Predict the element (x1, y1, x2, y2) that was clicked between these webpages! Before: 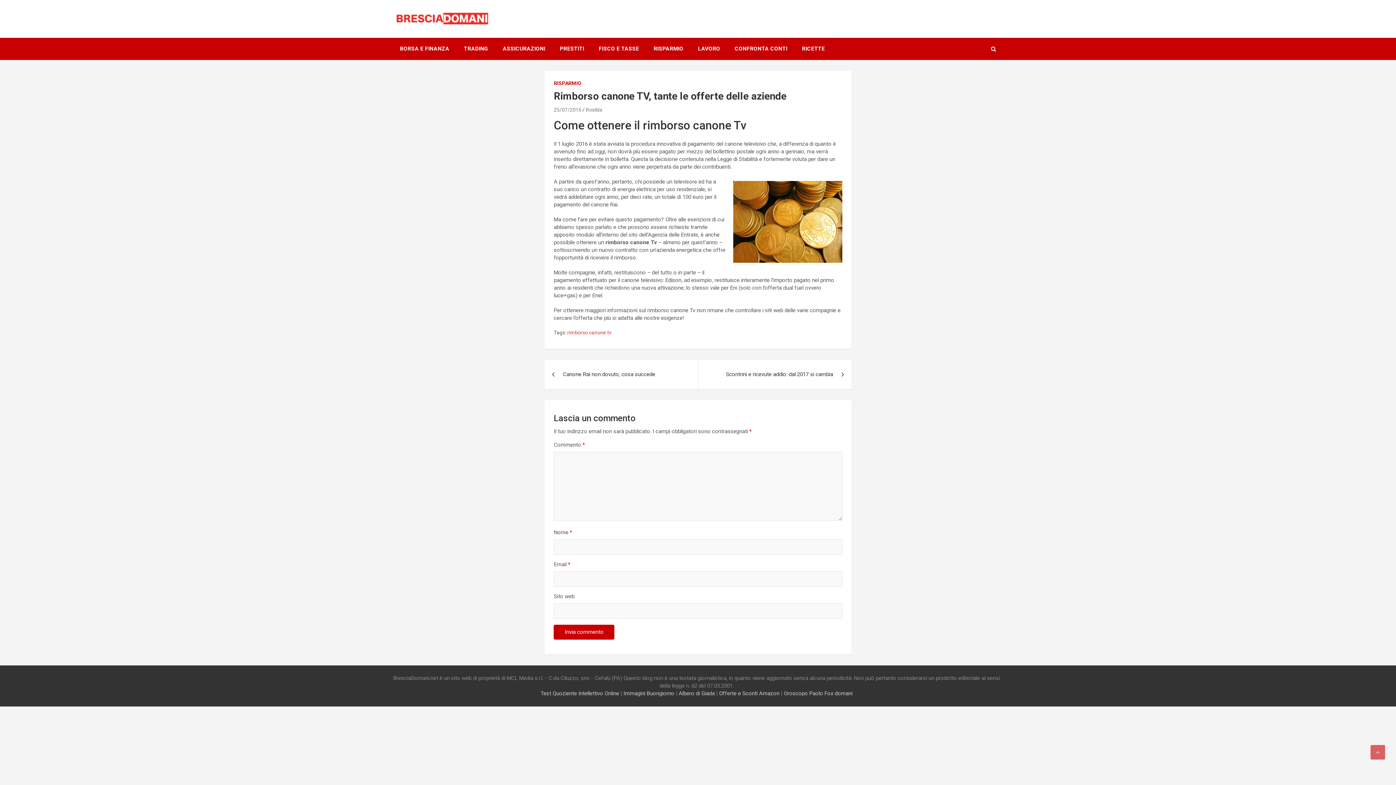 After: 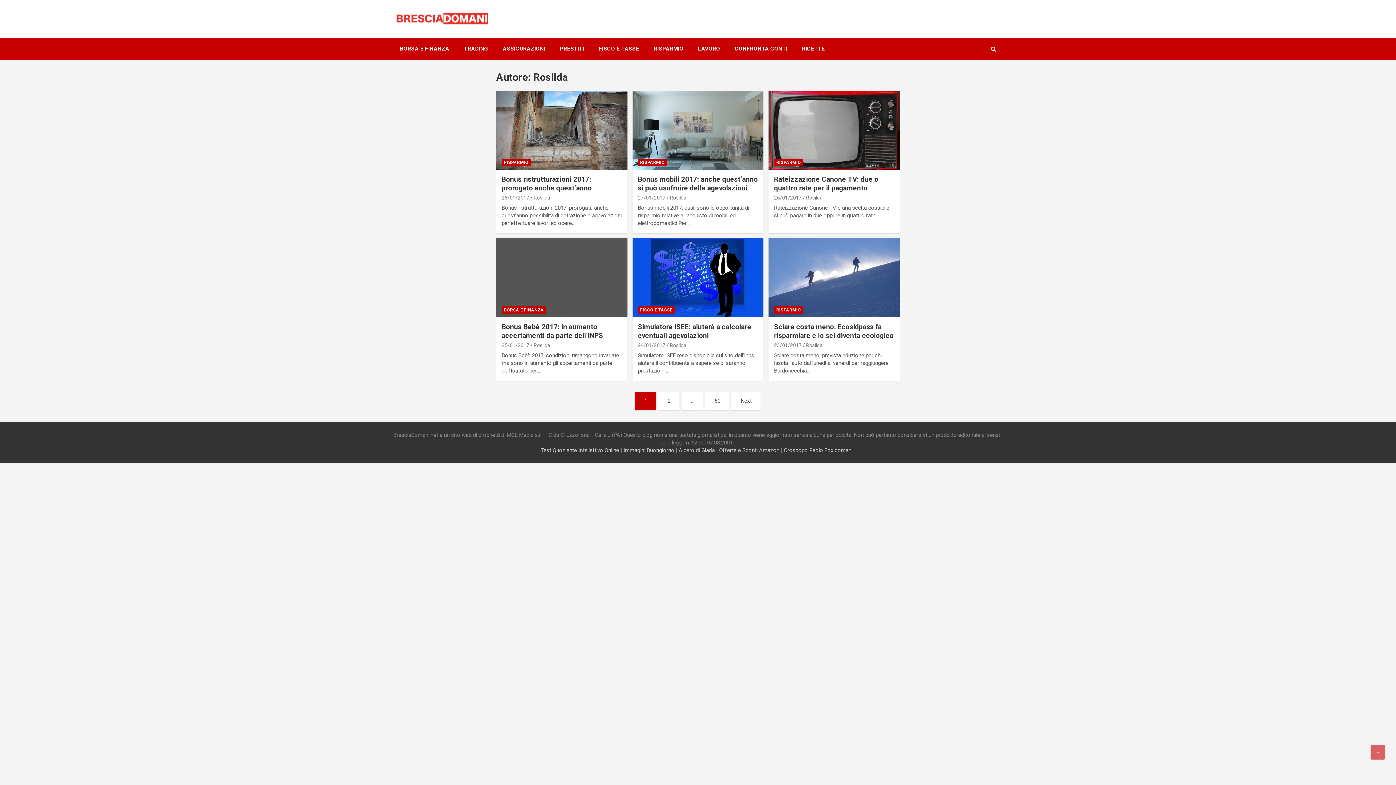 Action: label: Rosilda bbox: (585, 106, 602, 112)